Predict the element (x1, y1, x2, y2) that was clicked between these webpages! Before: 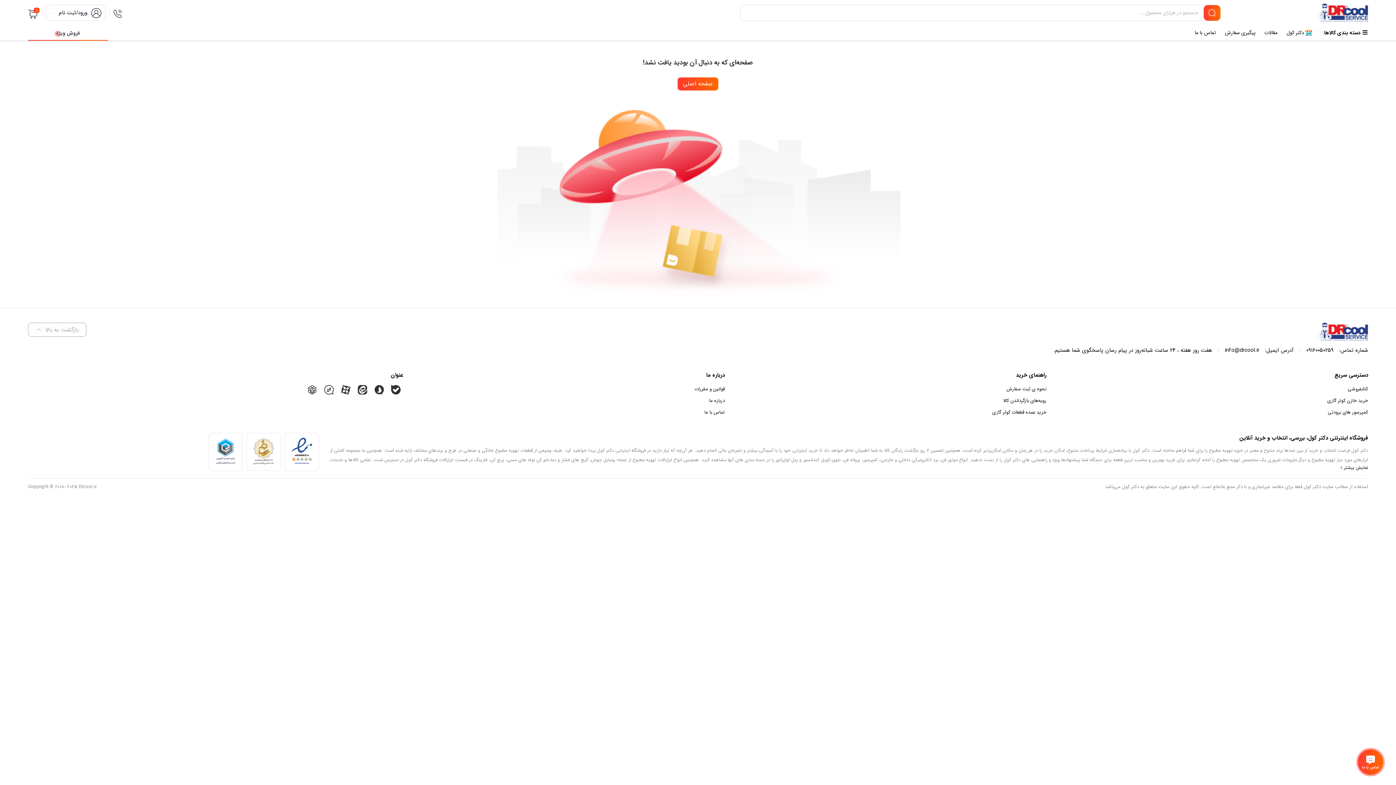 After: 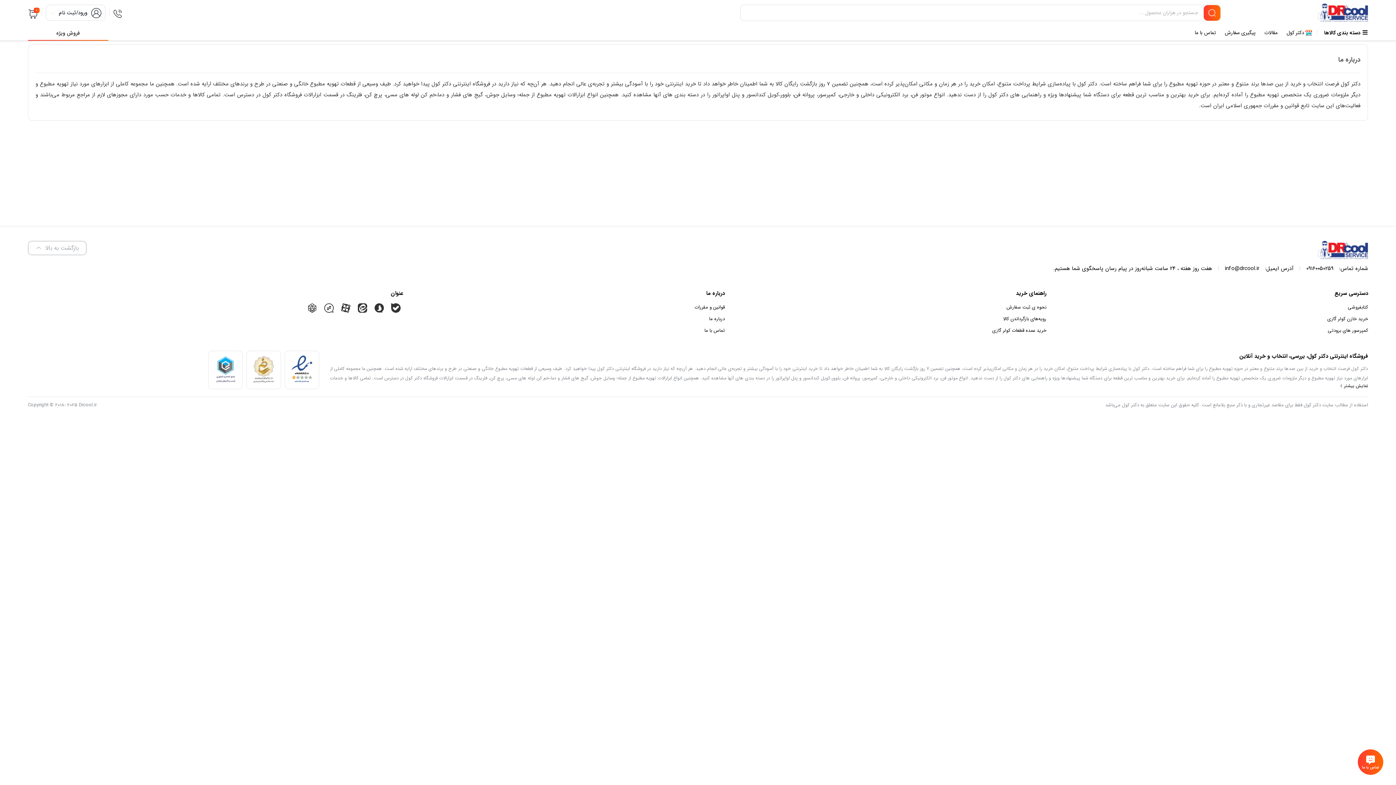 Action: bbox: (709, 397, 725, 404) label: درباره ما